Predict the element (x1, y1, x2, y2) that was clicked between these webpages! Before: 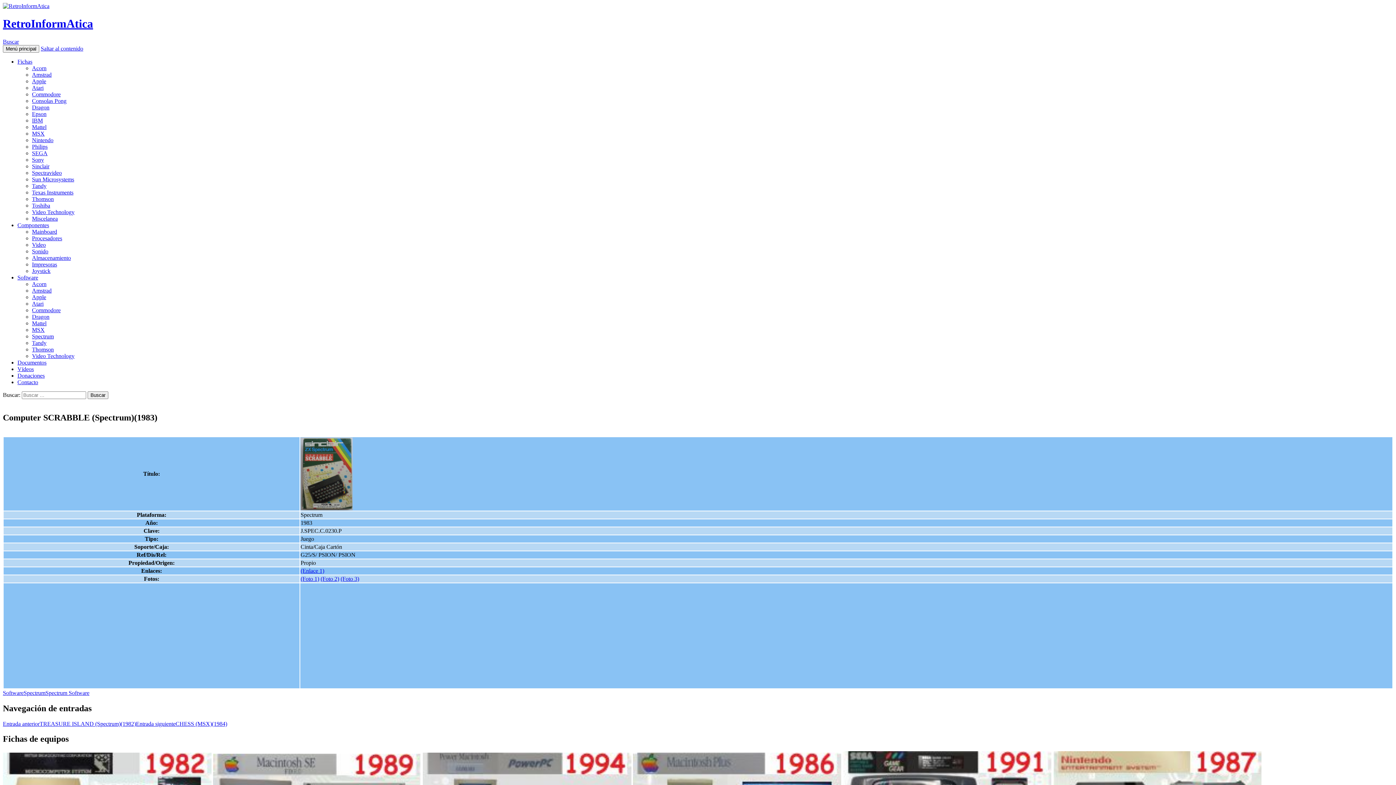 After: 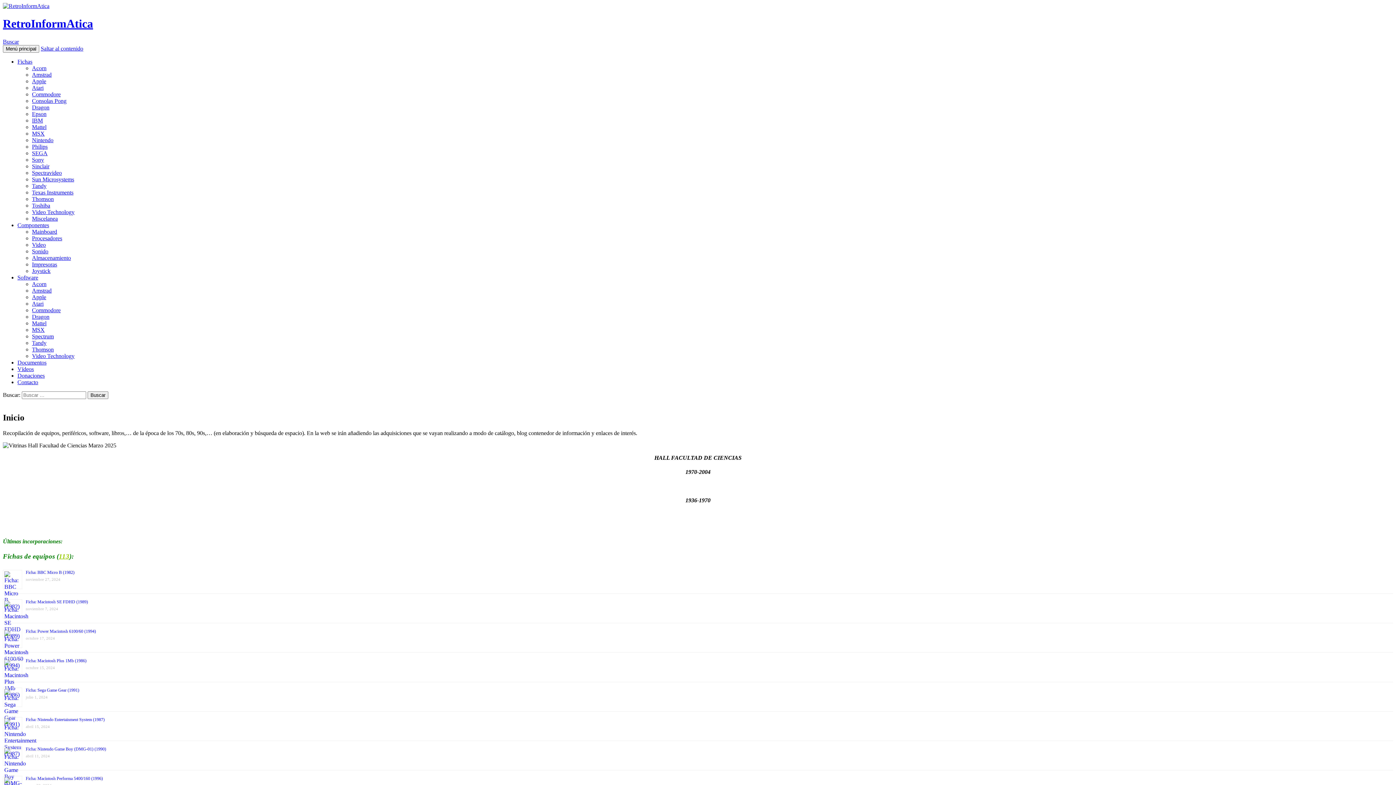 Action: bbox: (2, 17, 93, 30) label: RetroInformAtica